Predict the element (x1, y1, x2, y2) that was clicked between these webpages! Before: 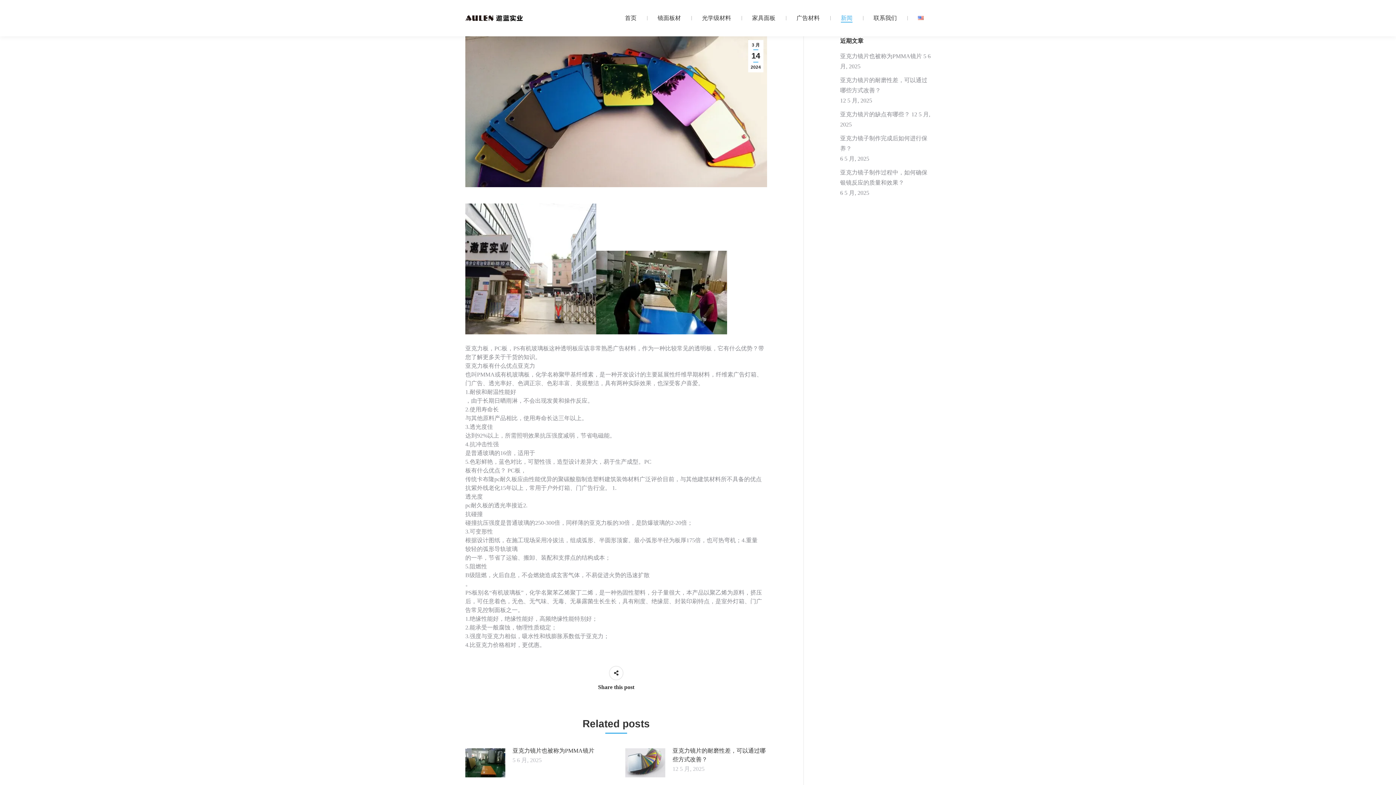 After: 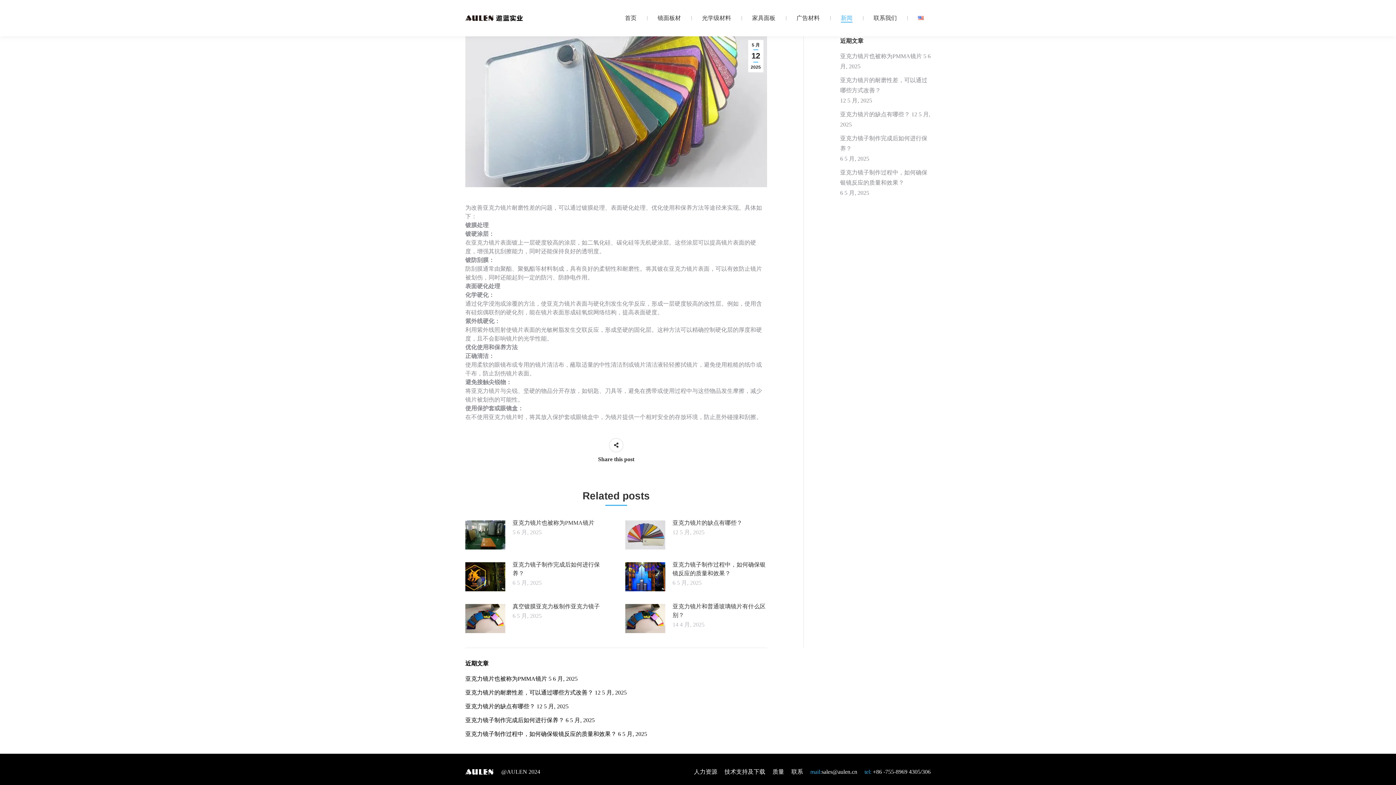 Action: label: 亚克力镜片的耐磨性差，可以通过哪些方式改善？ bbox: (672, 746, 767, 764)